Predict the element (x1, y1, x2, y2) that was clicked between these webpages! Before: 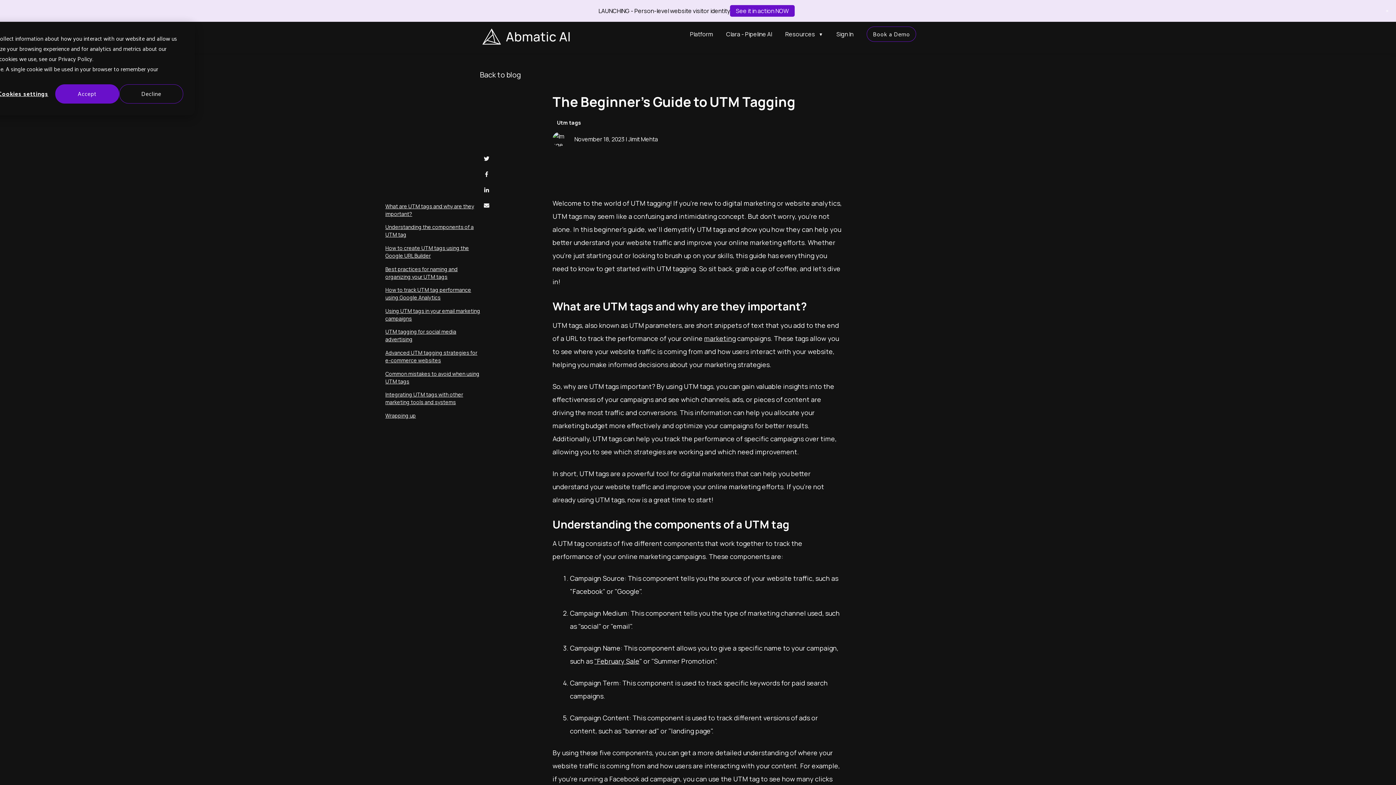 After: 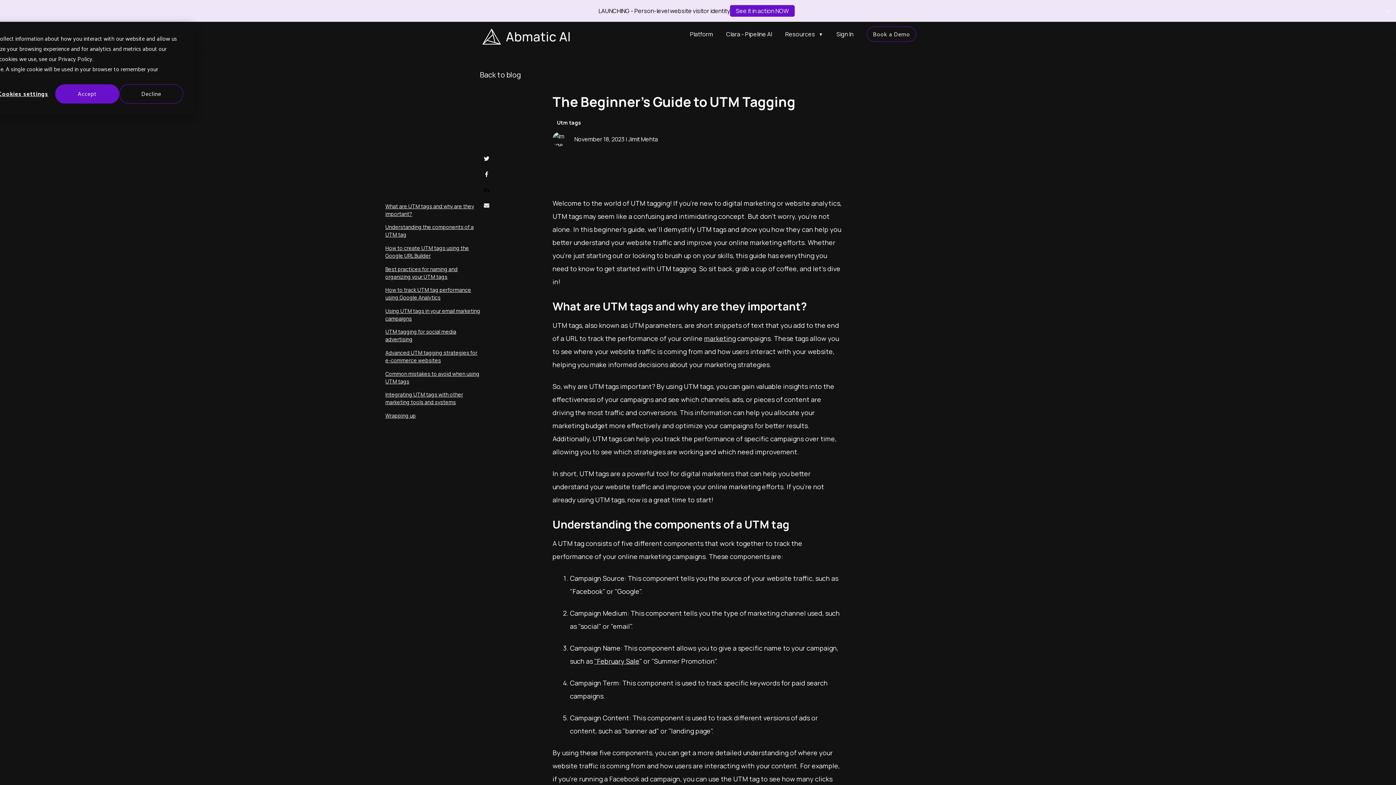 Action: bbox: (480, 183, 493, 196)